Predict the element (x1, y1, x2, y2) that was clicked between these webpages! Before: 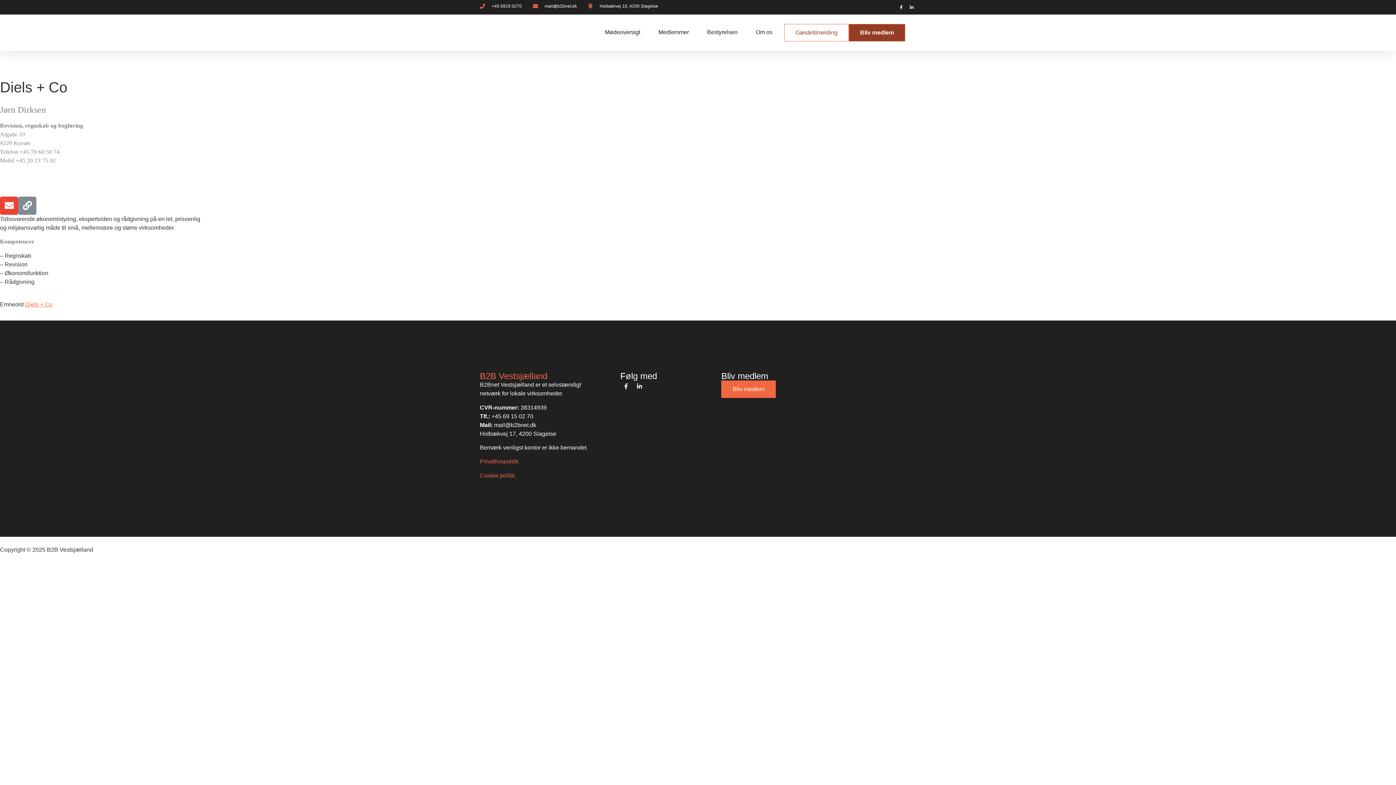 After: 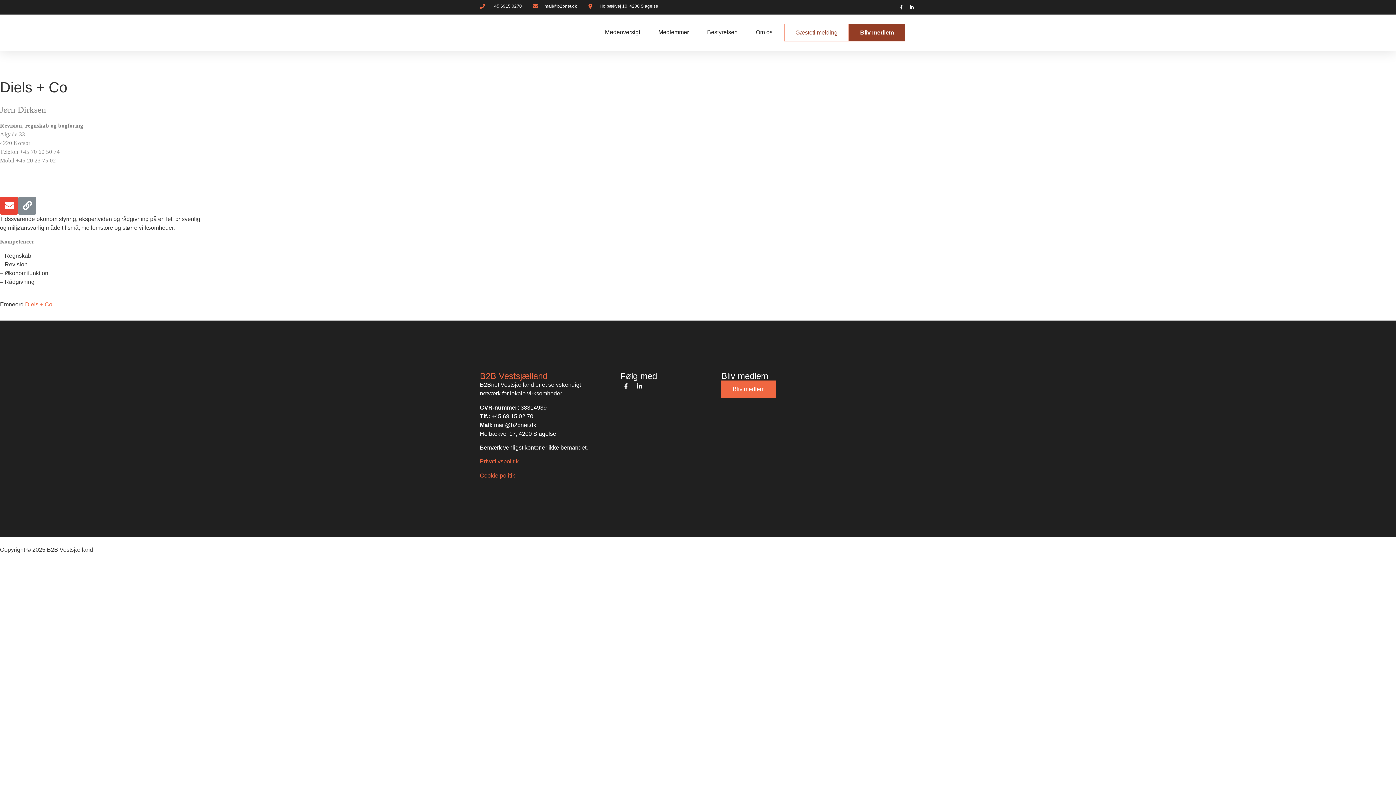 Action: bbox: (633, 380, 645, 392) label: Linkedin-in